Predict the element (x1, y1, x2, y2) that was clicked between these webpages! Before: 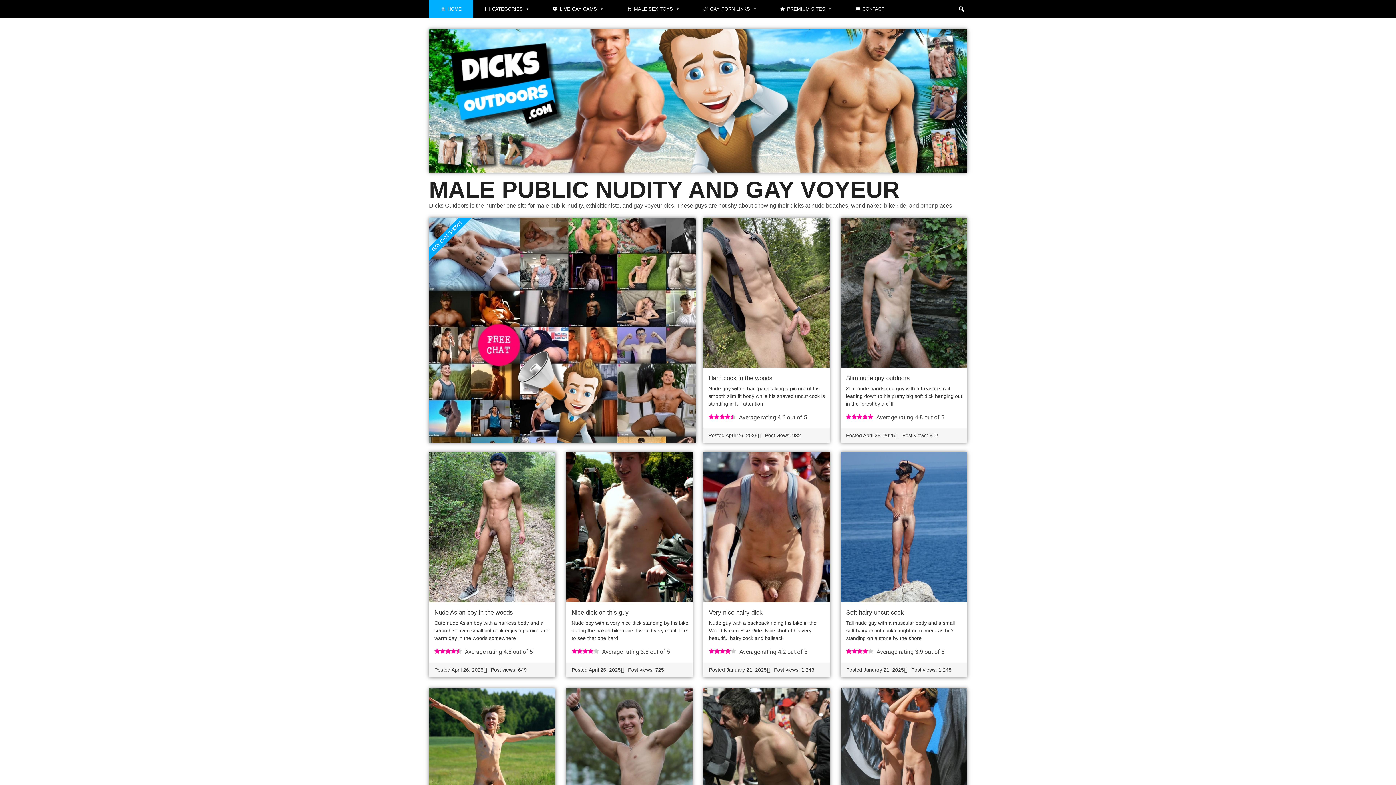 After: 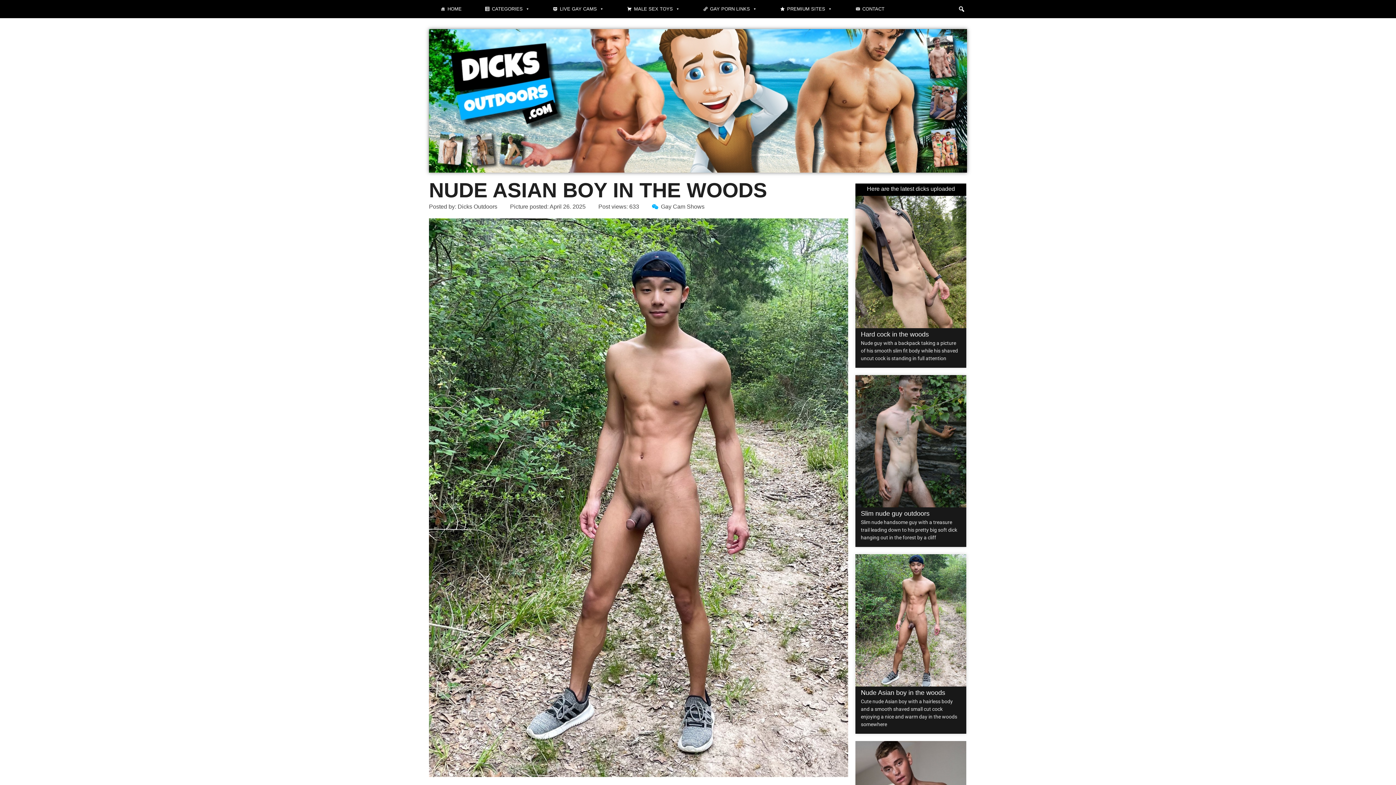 Action: label: Nude Asian boy in the woods bbox: (434, 609, 513, 616)